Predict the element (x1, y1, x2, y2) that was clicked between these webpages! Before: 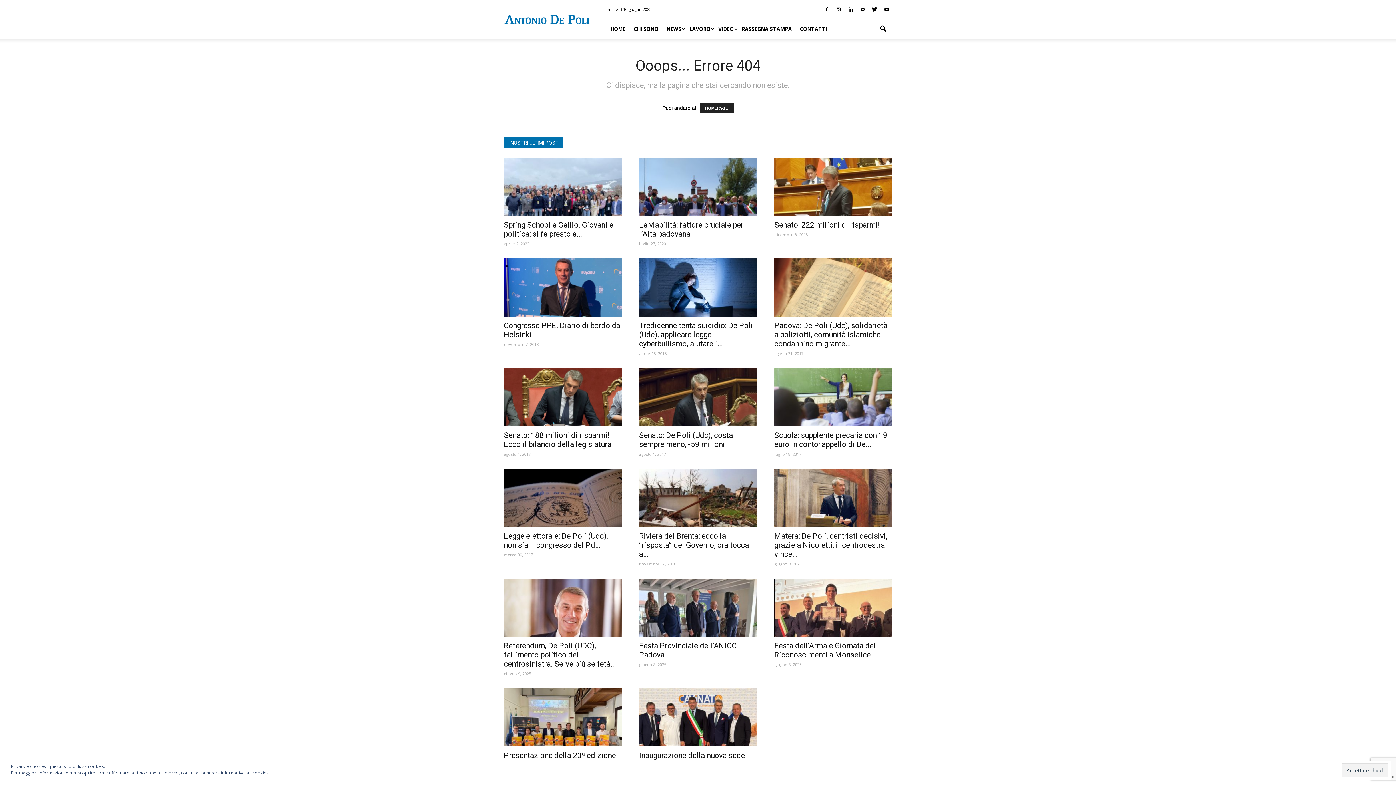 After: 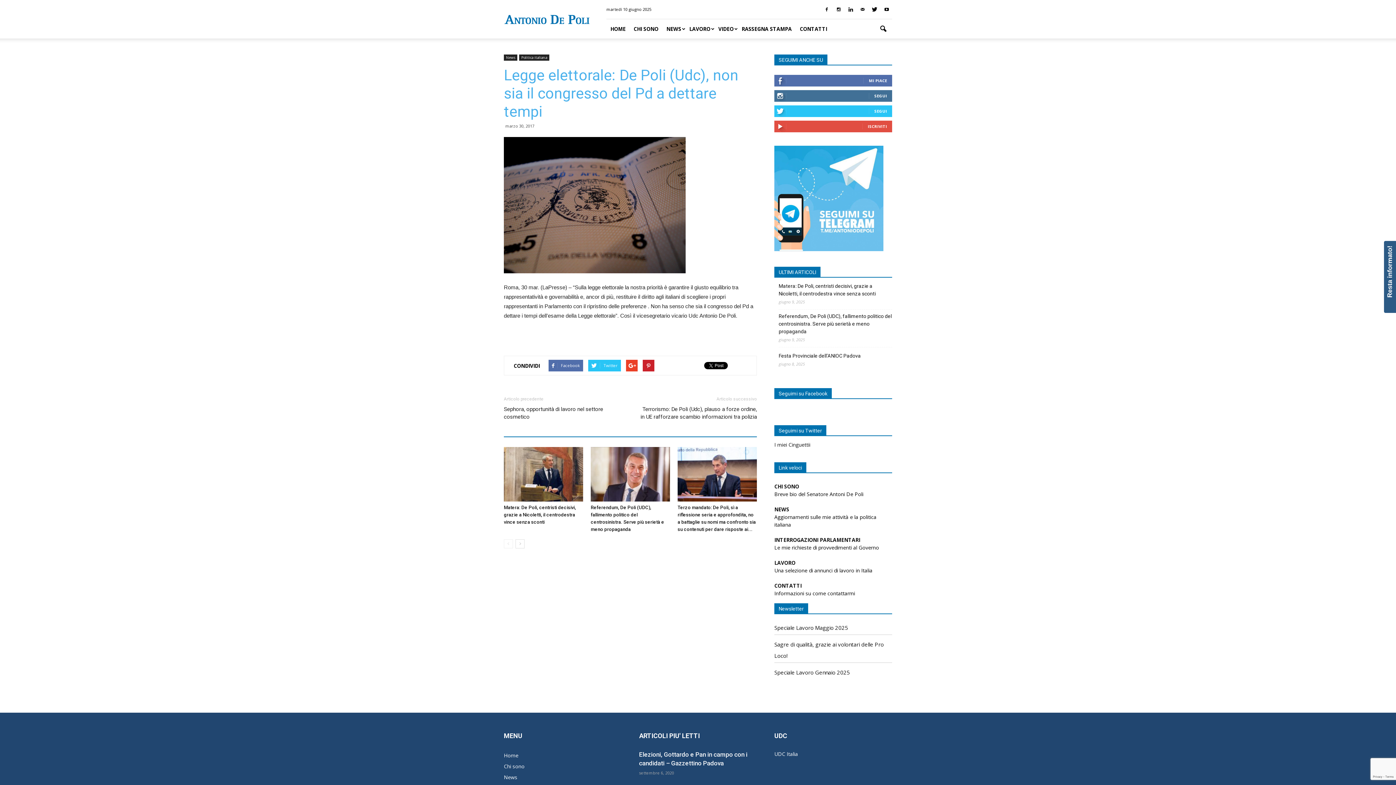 Action: bbox: (504, 469, 621, 527)